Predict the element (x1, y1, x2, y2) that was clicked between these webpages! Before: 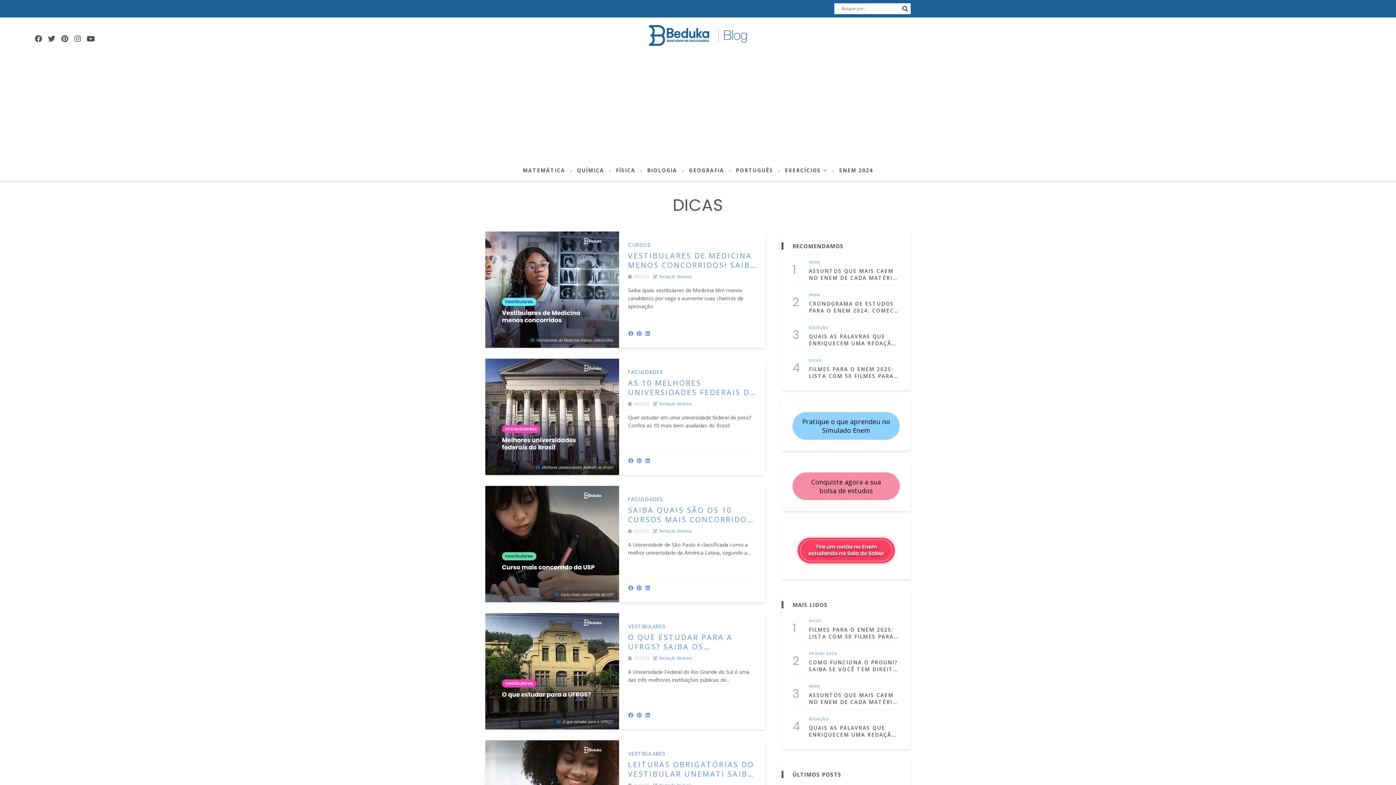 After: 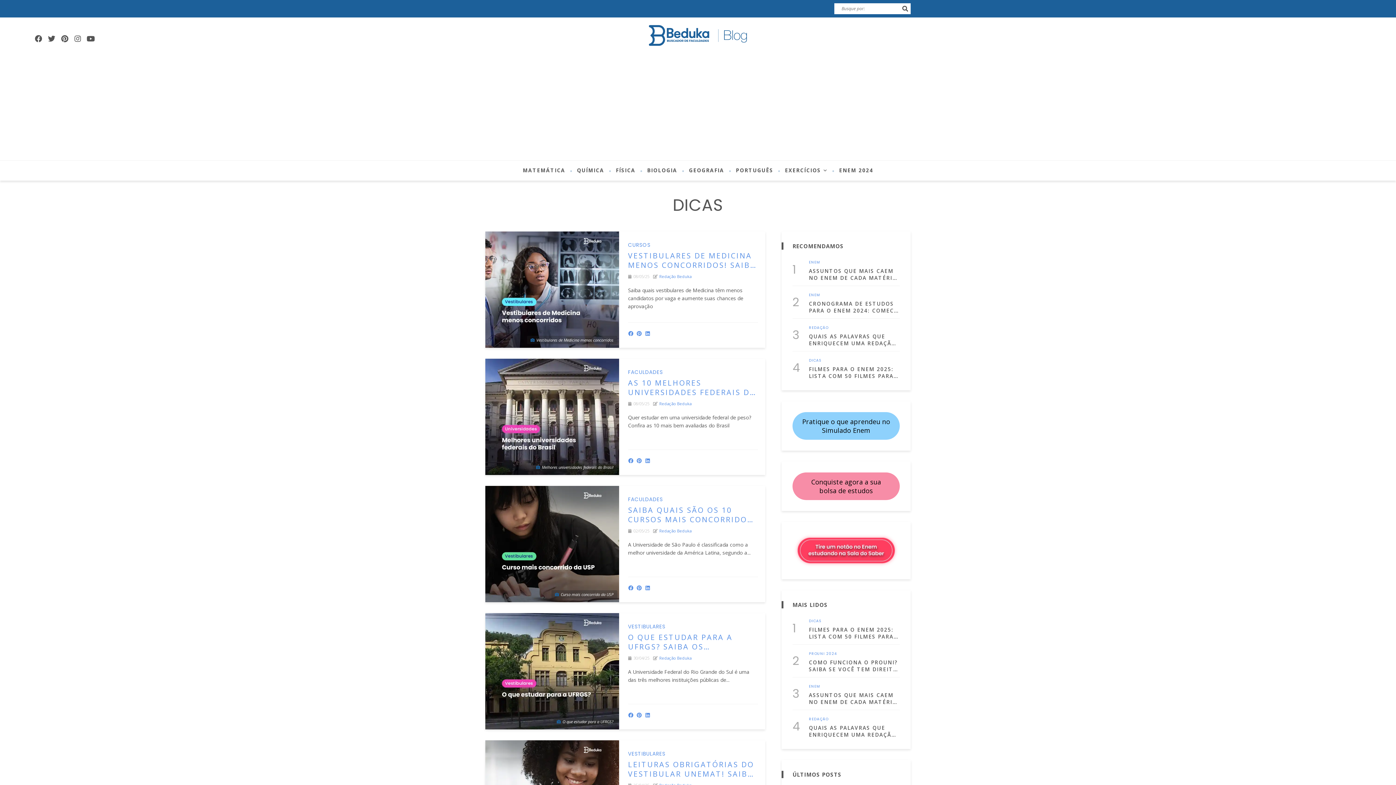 Action: label: DICAS bbox: (809, 619, 822, 622)